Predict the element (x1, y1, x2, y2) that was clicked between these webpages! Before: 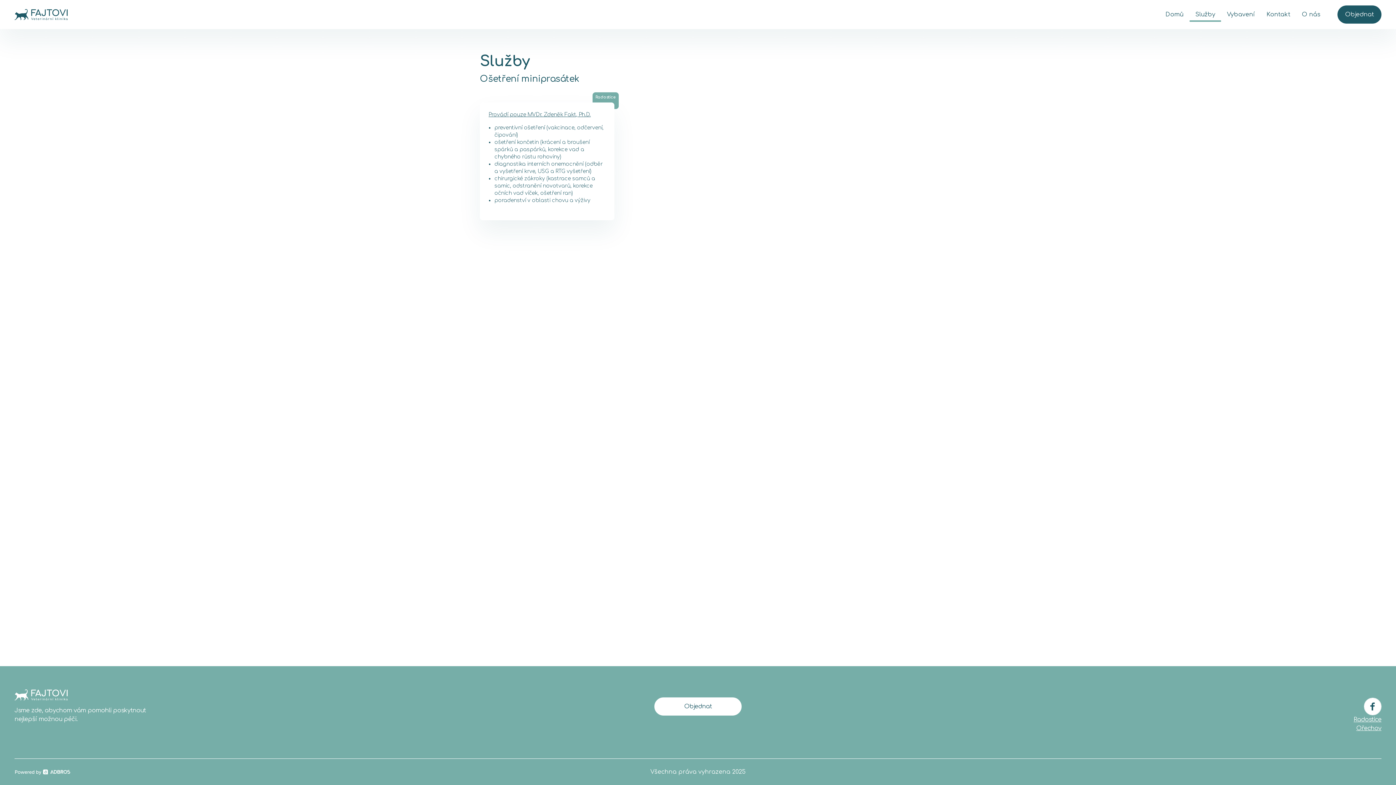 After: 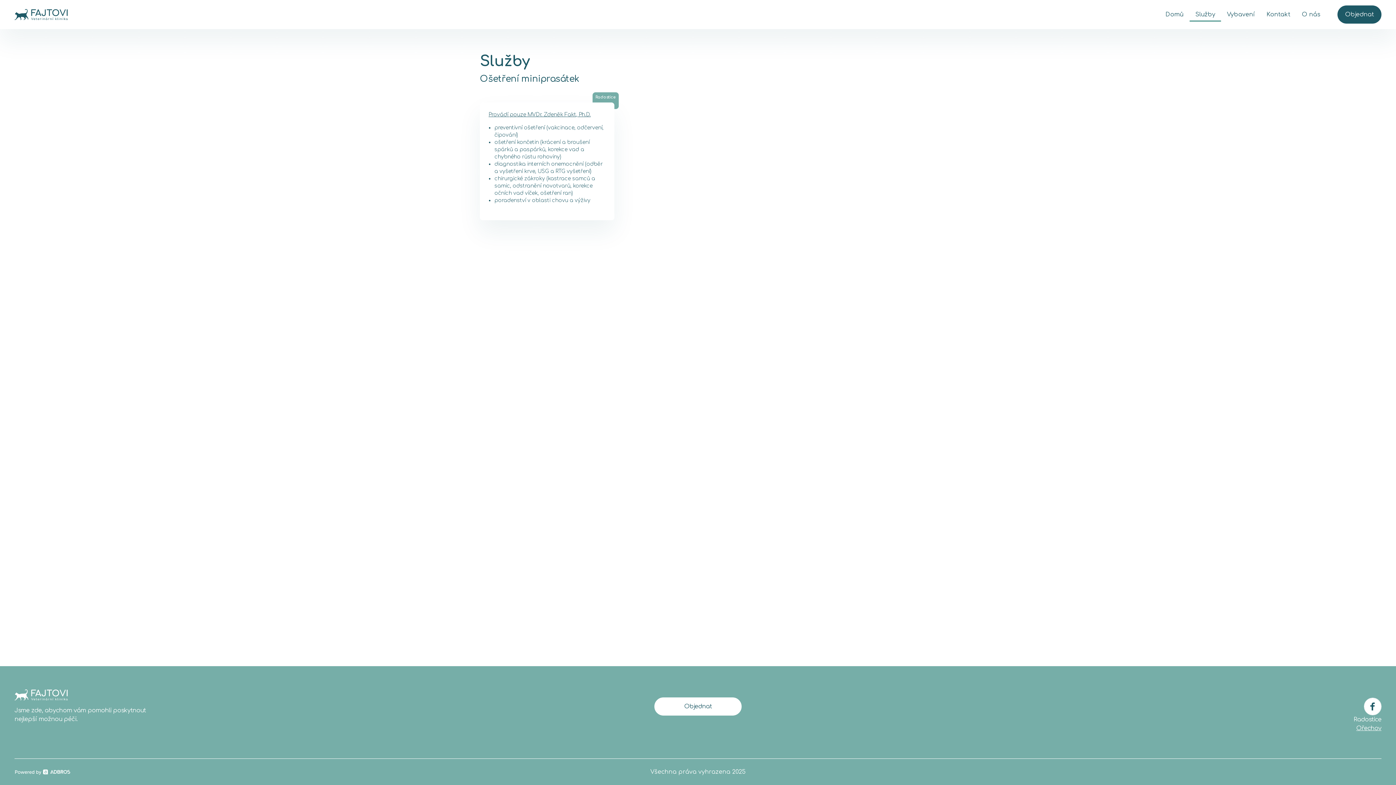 Action: label: Radostice bbox: (1354, 715, 1381, 724)